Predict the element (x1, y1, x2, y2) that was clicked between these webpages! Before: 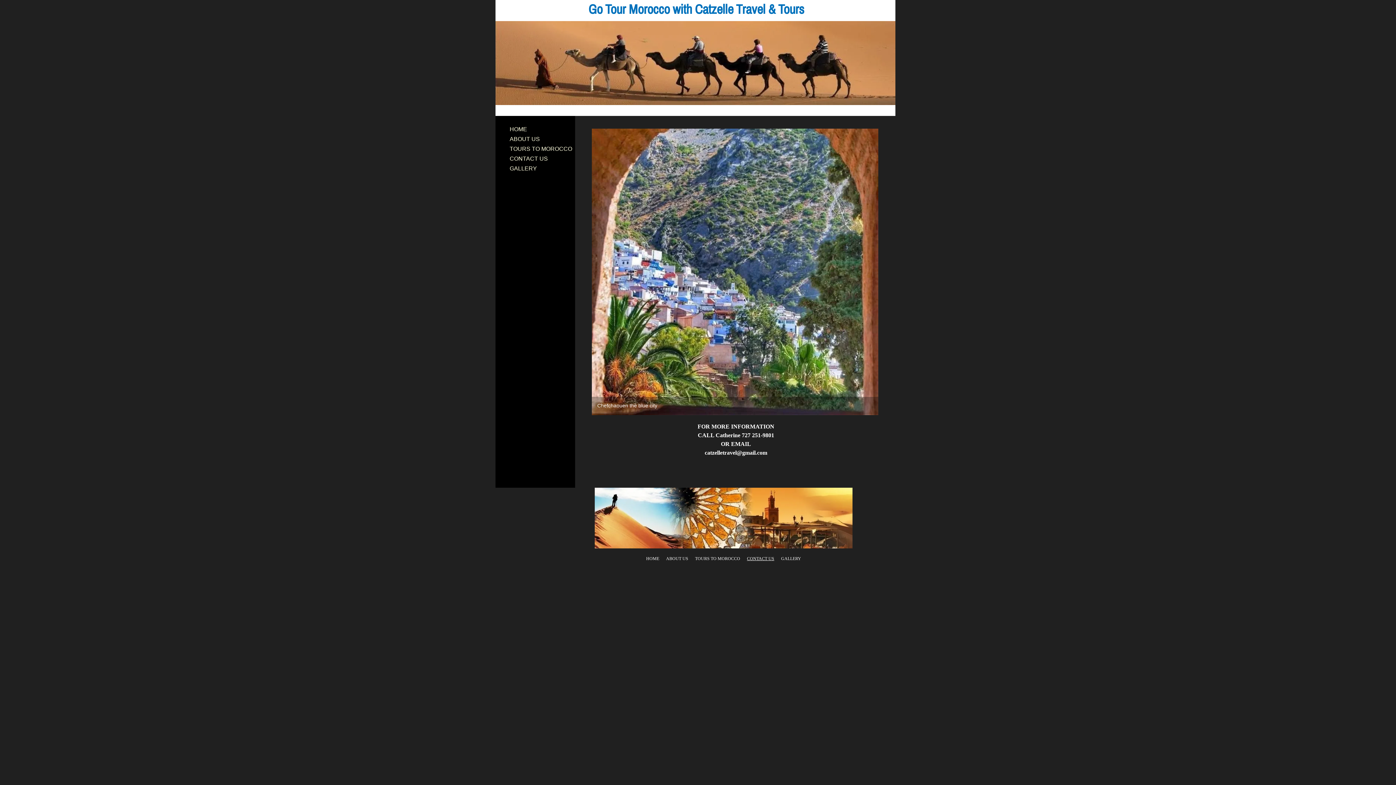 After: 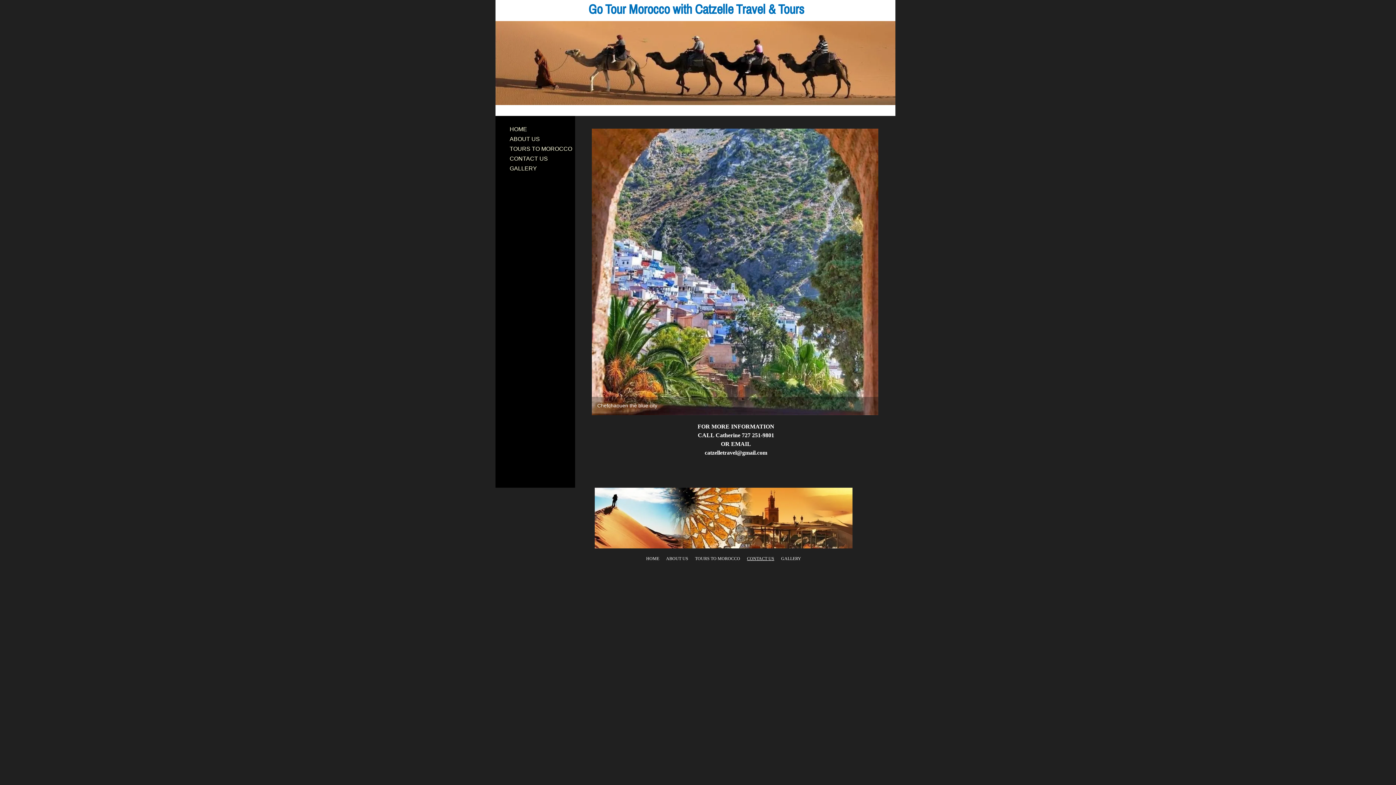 Action: bbox: (743, 555, 777, 562) label: CONTACT US